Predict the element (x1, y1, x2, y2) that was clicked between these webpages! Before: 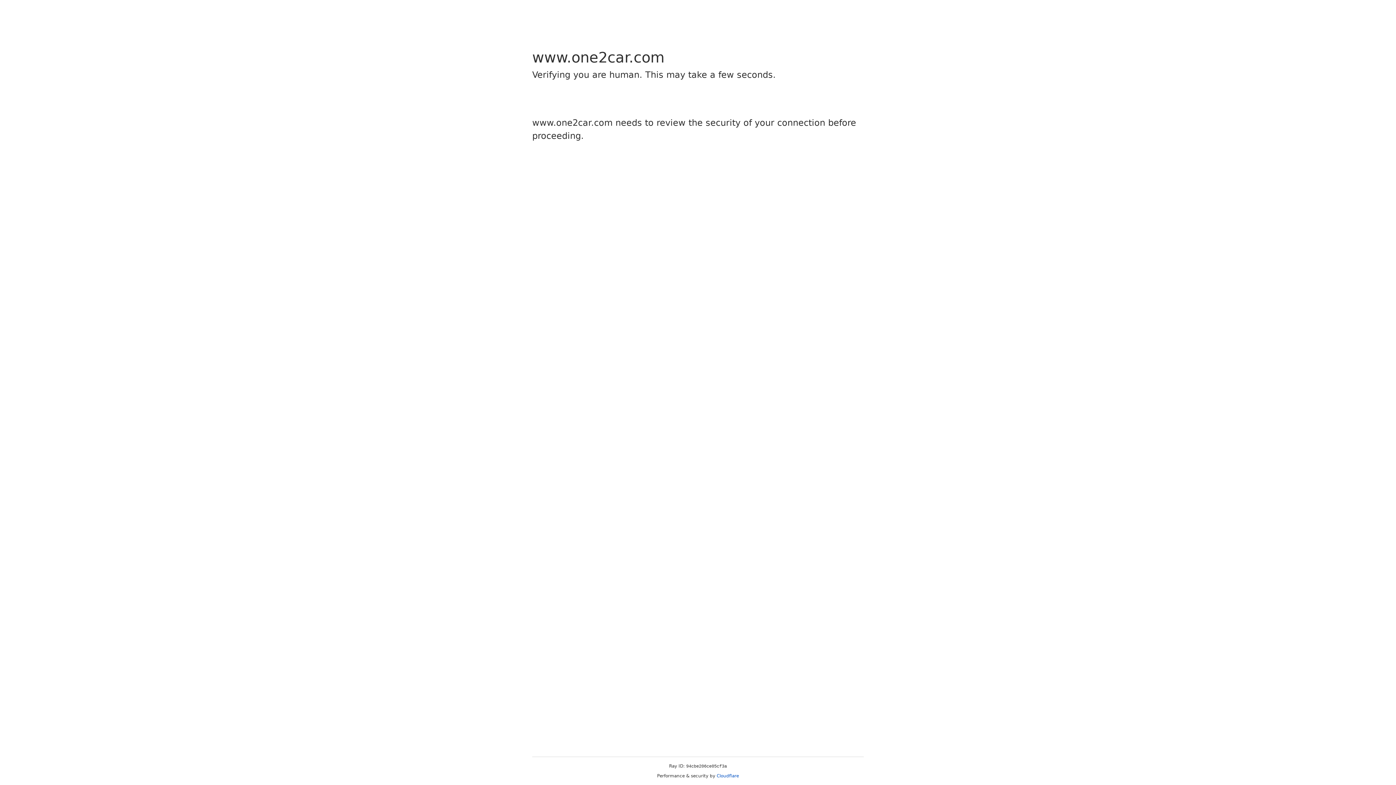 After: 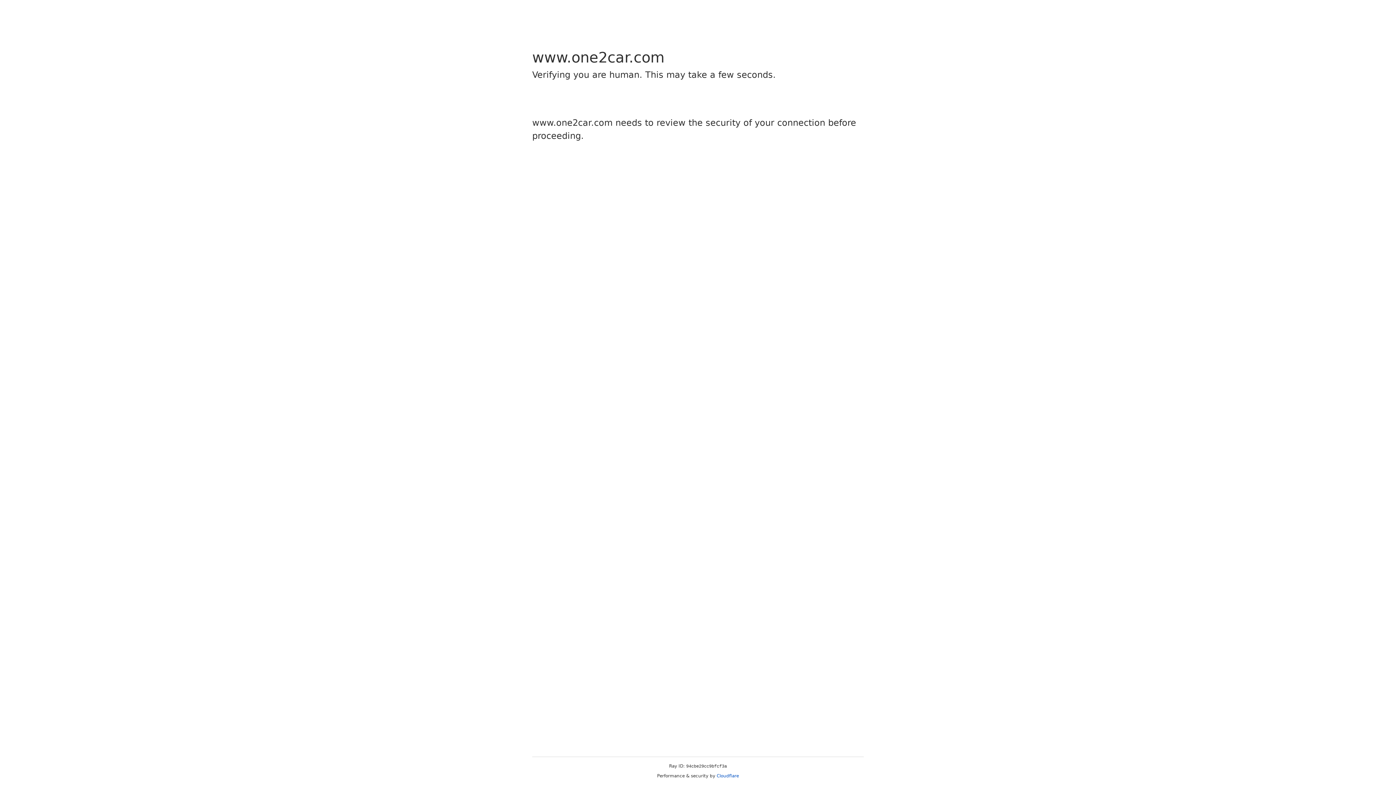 Action: label: Cloudflare bbox: (716, 773, 739, 778)